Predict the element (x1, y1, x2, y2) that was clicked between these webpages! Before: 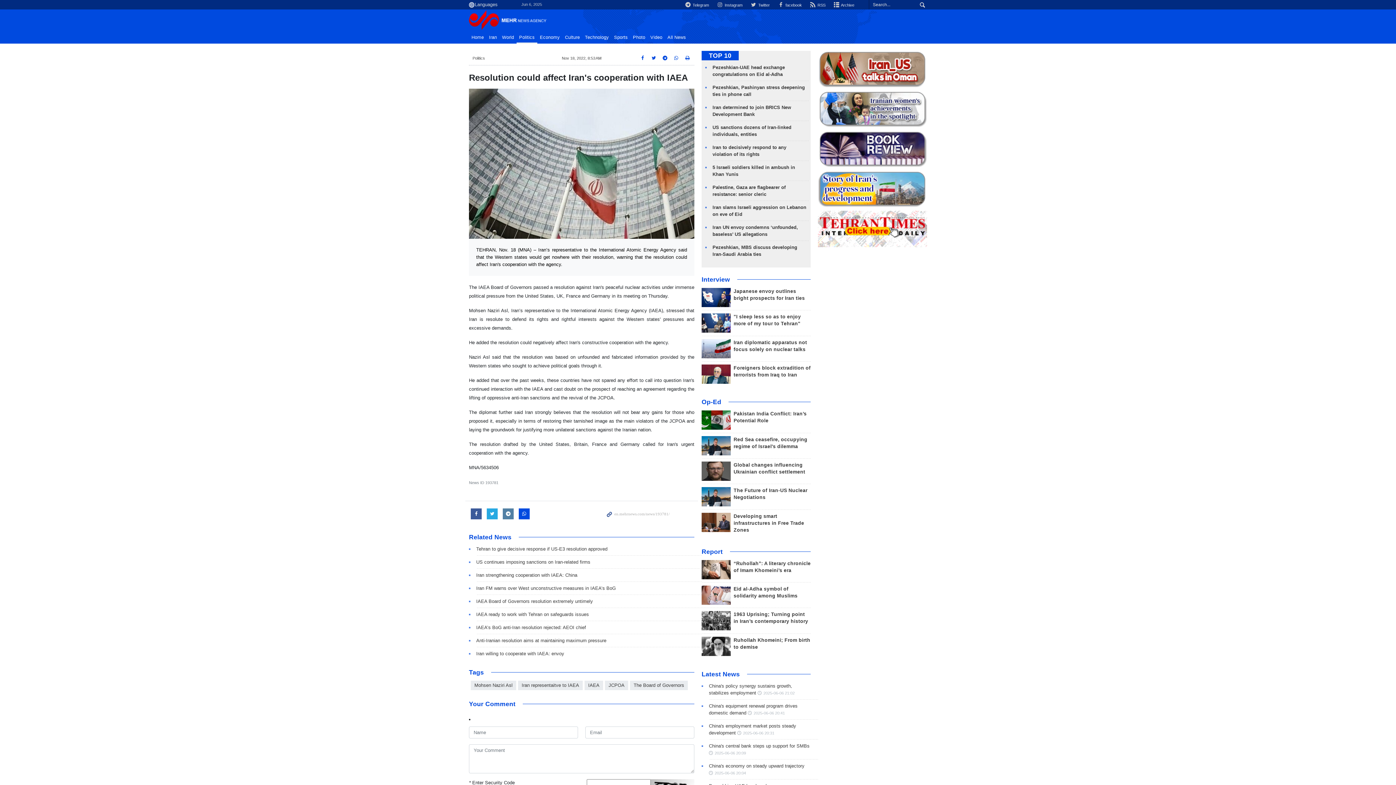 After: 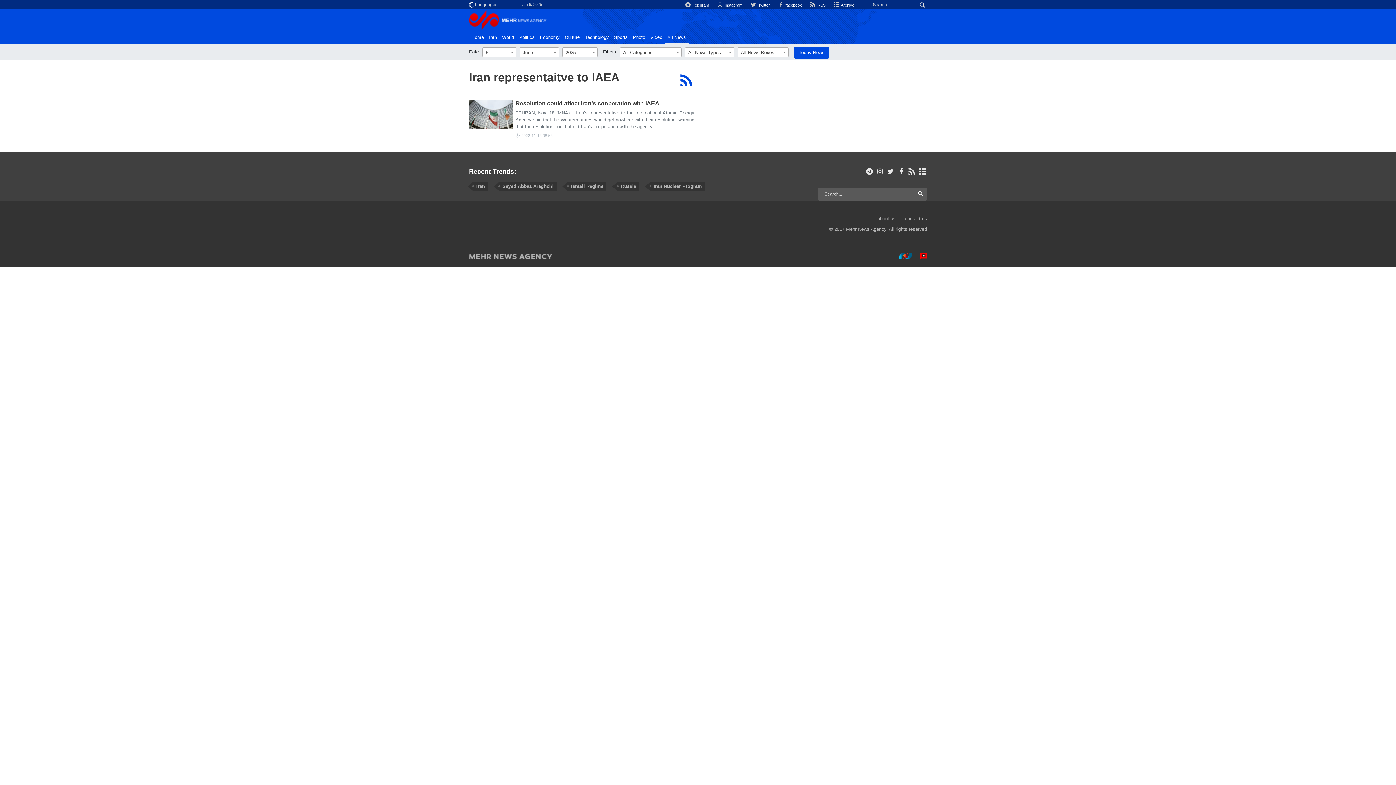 Action: label: Iran representaitve to IAEA bbox: (518, 681, 582, 690)